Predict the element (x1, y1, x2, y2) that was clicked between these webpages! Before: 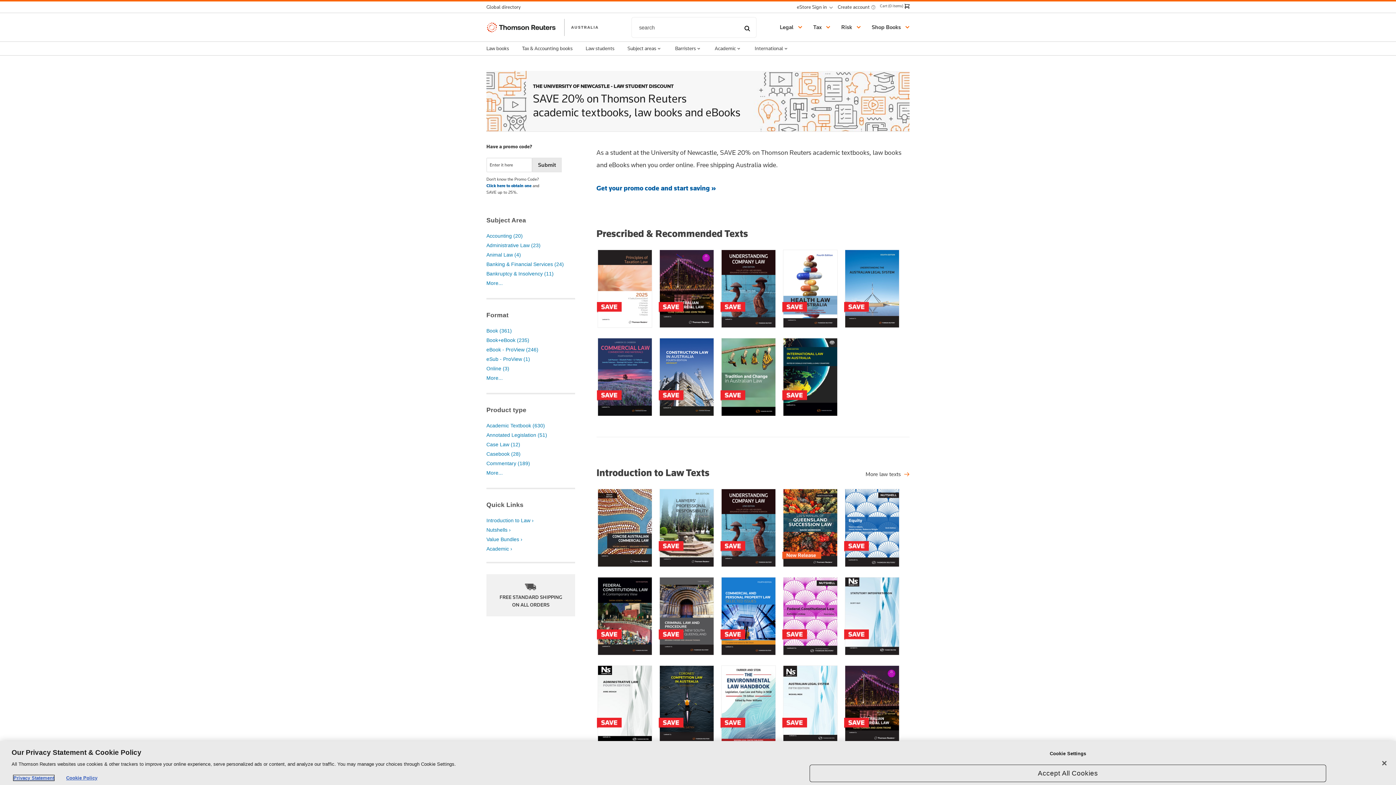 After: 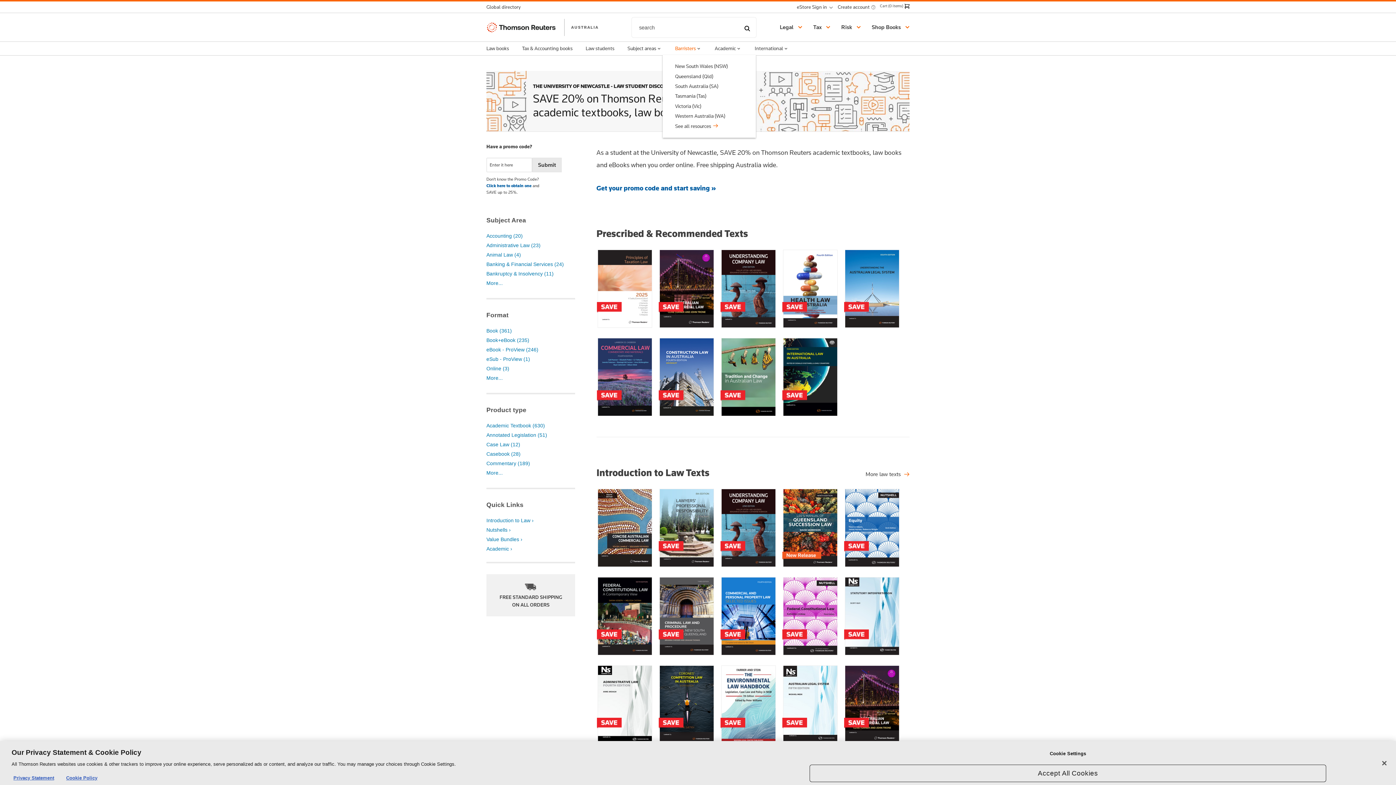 Action: bbox: (675, 44, 701, 52) label: Barristers